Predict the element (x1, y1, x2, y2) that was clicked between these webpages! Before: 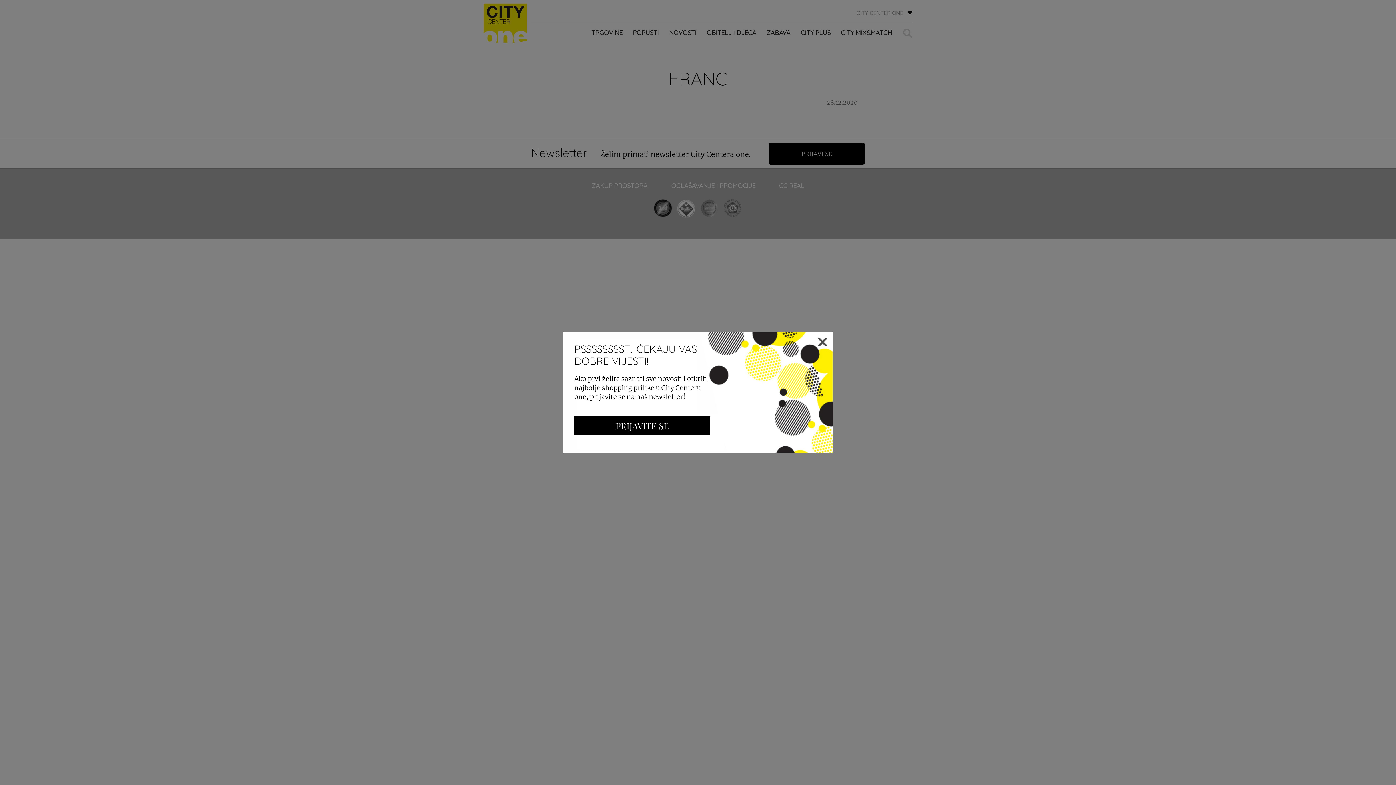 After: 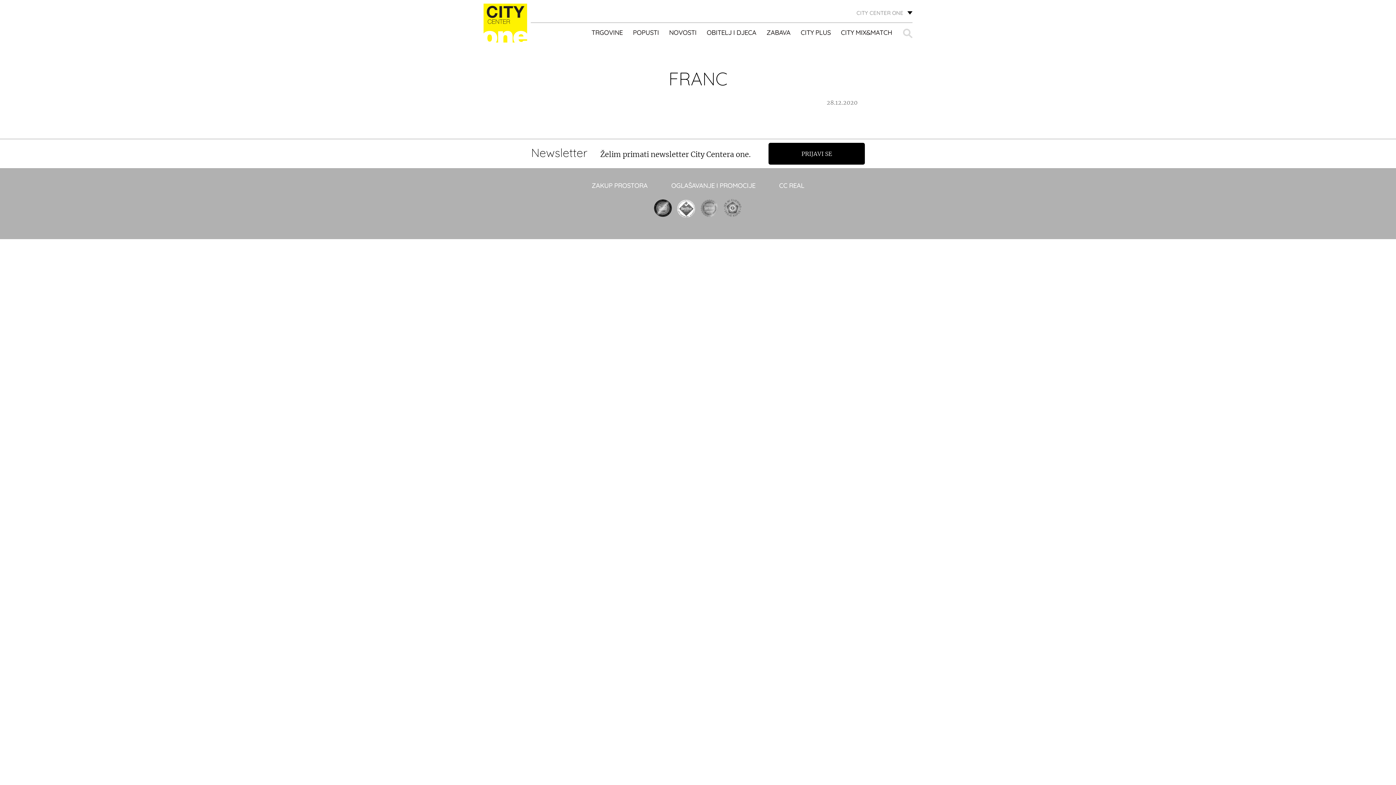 Action: bbox: (818, 337, 827, 346)